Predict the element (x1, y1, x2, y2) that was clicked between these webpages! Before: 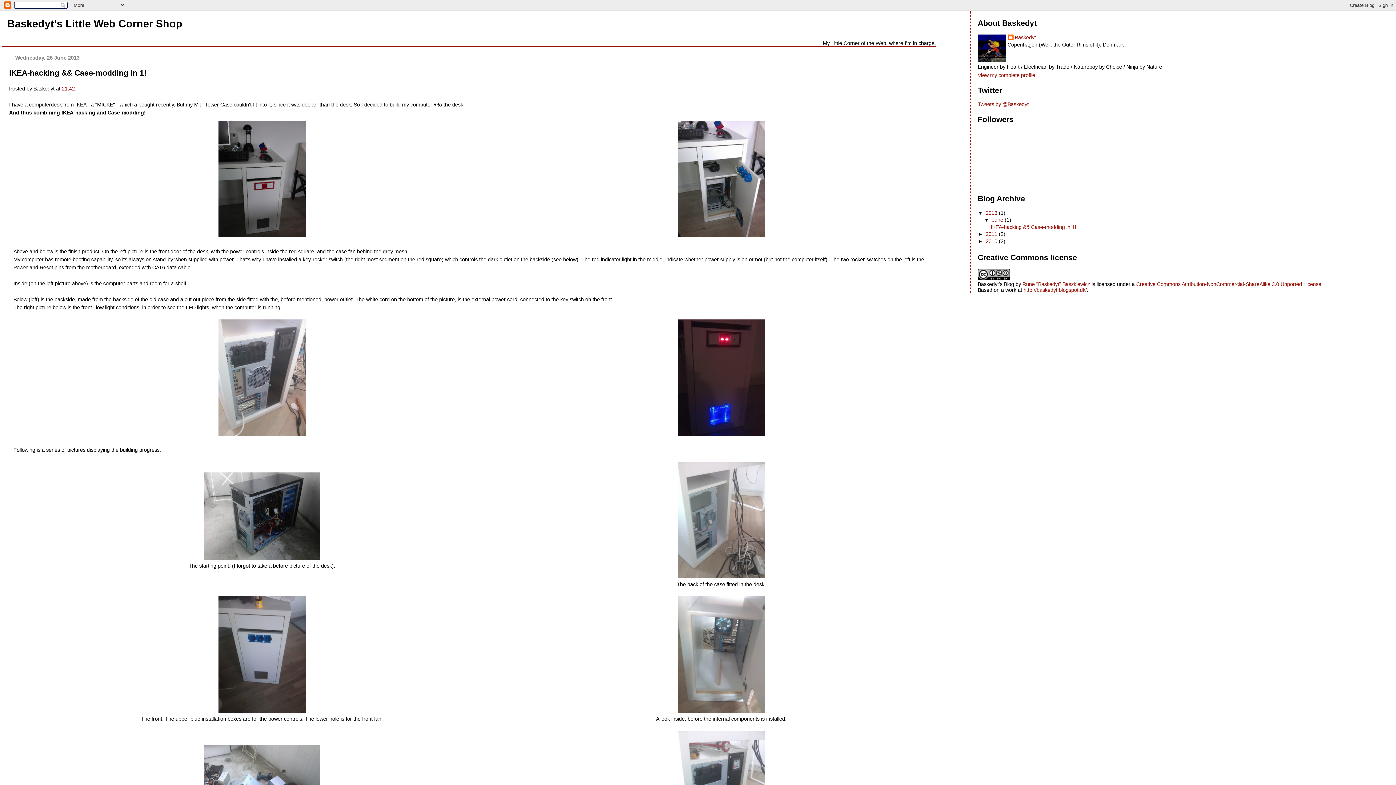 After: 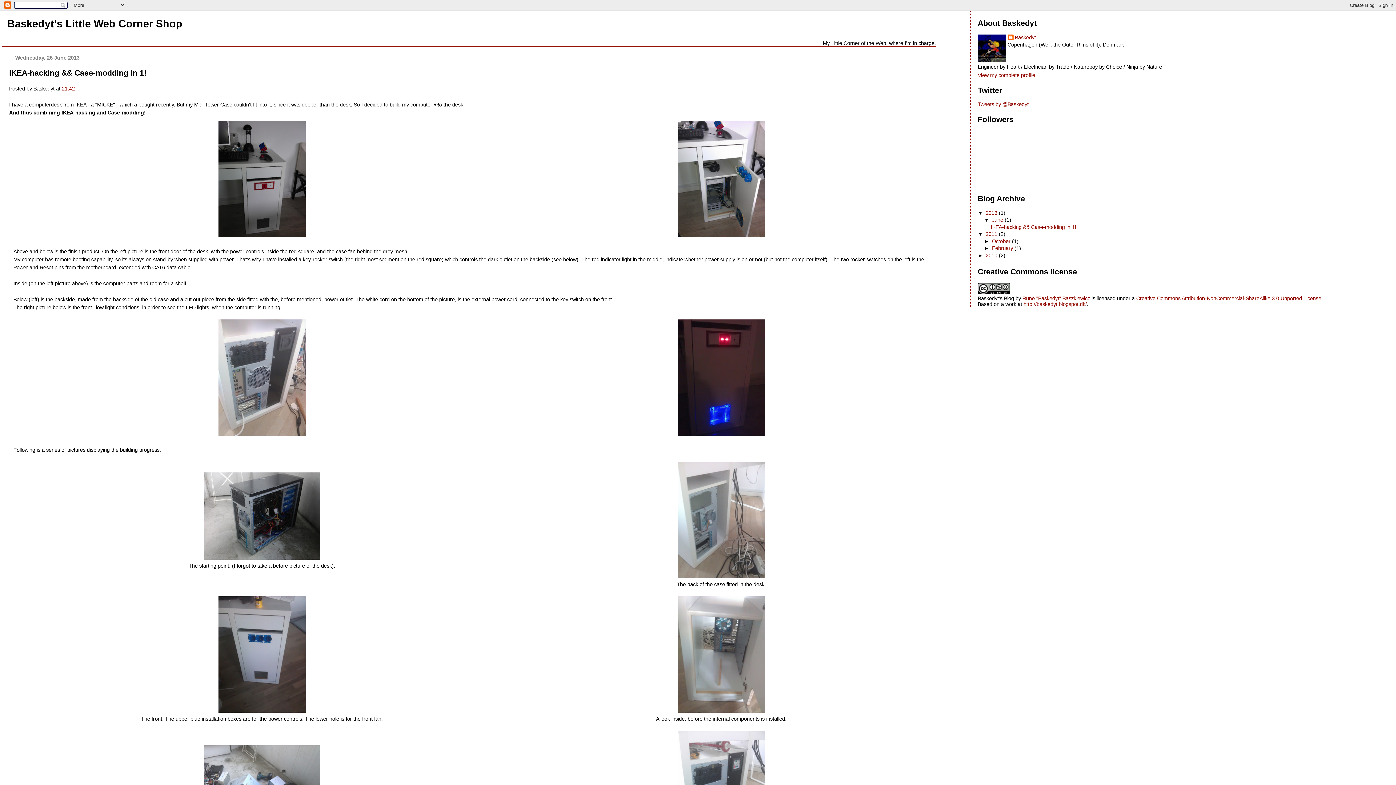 Action: bbox: (978, 231, 986, 237) label: ►  